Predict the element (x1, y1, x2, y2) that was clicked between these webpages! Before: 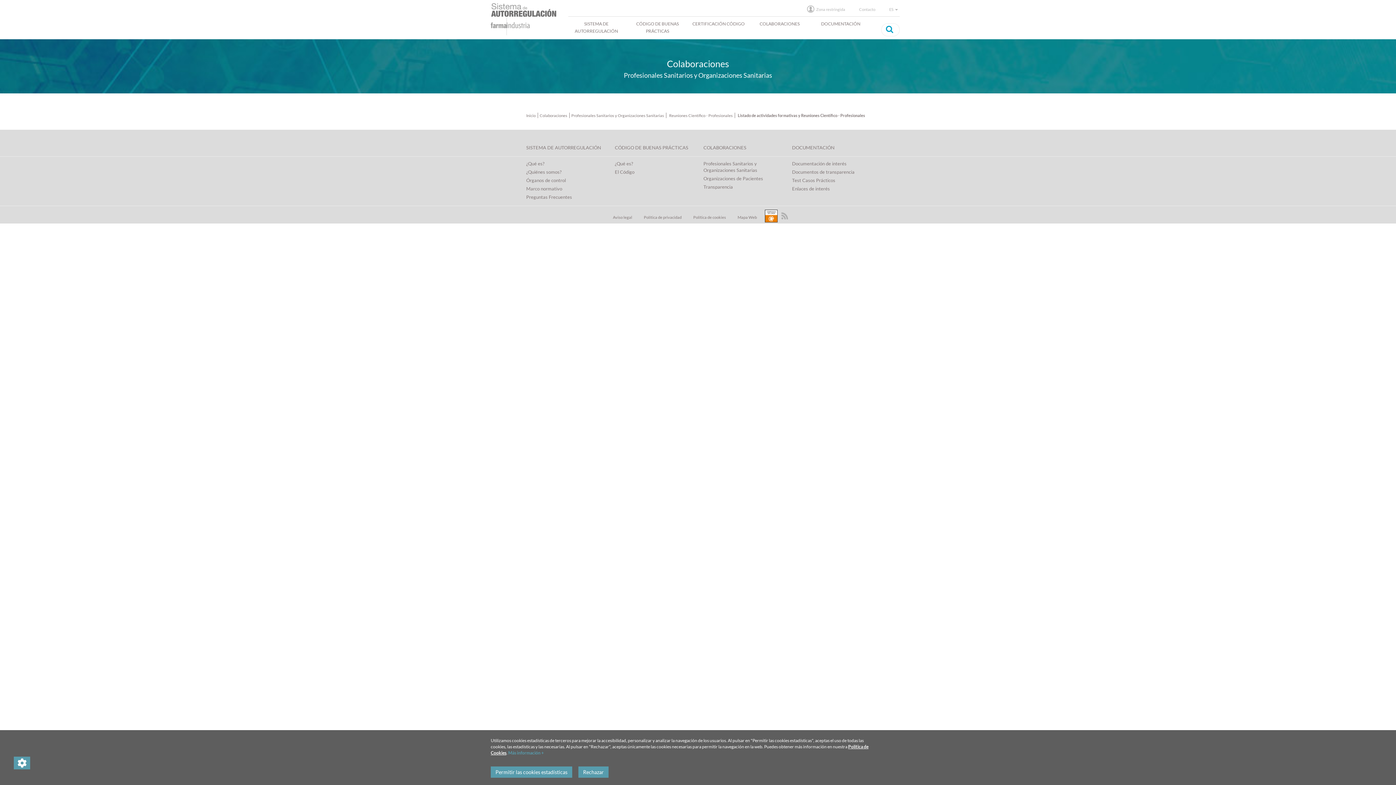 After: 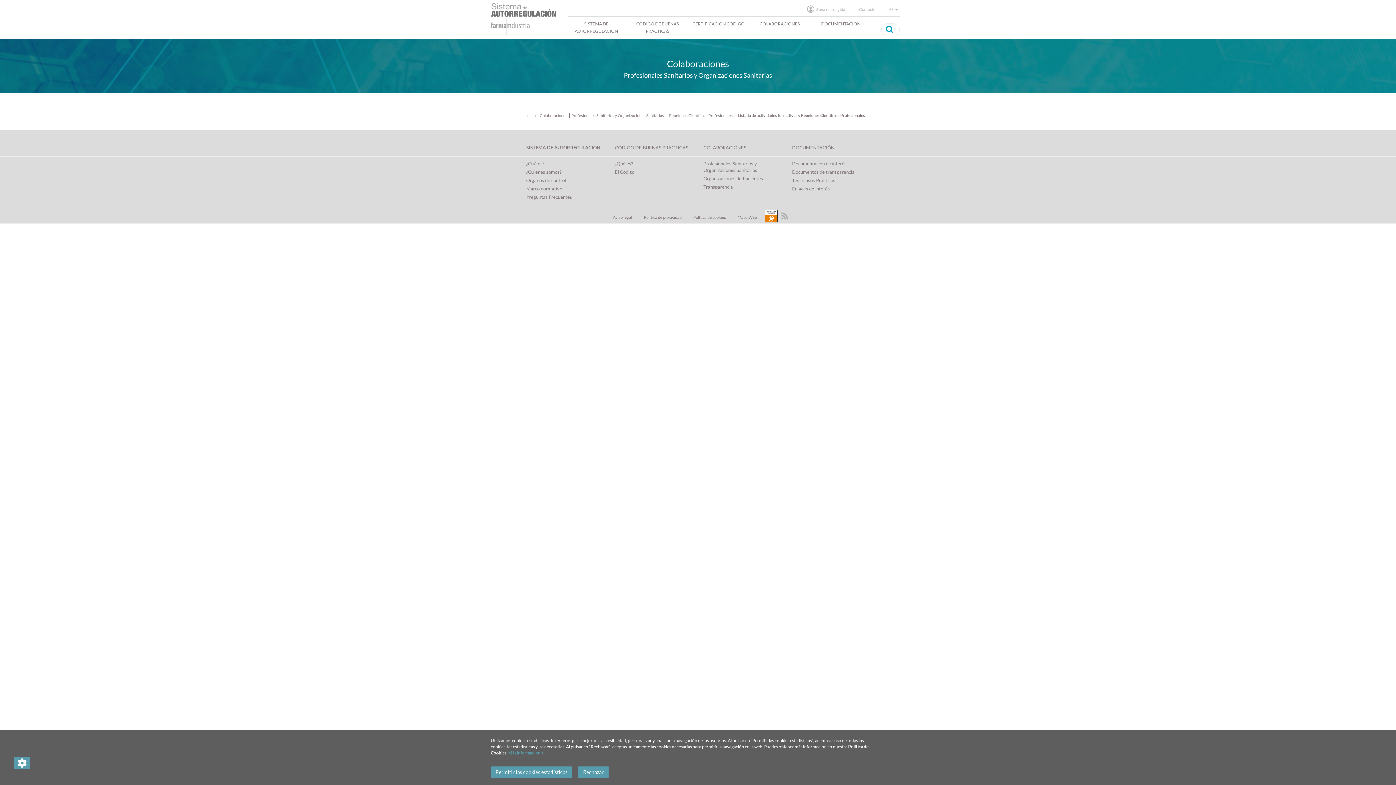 Action: bbox: (526, 144, 604, 150) label: SISTEMA DE AUTORREGULACIÓN